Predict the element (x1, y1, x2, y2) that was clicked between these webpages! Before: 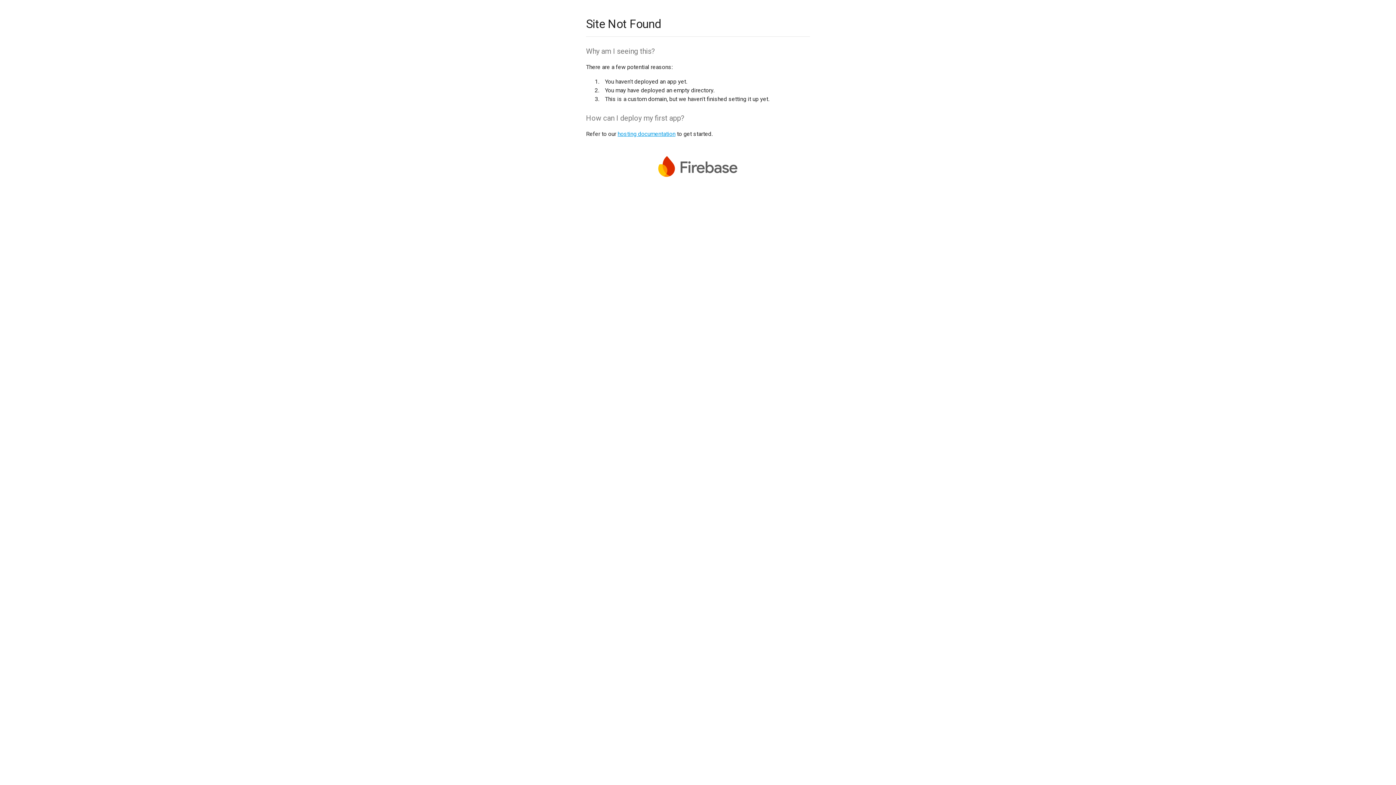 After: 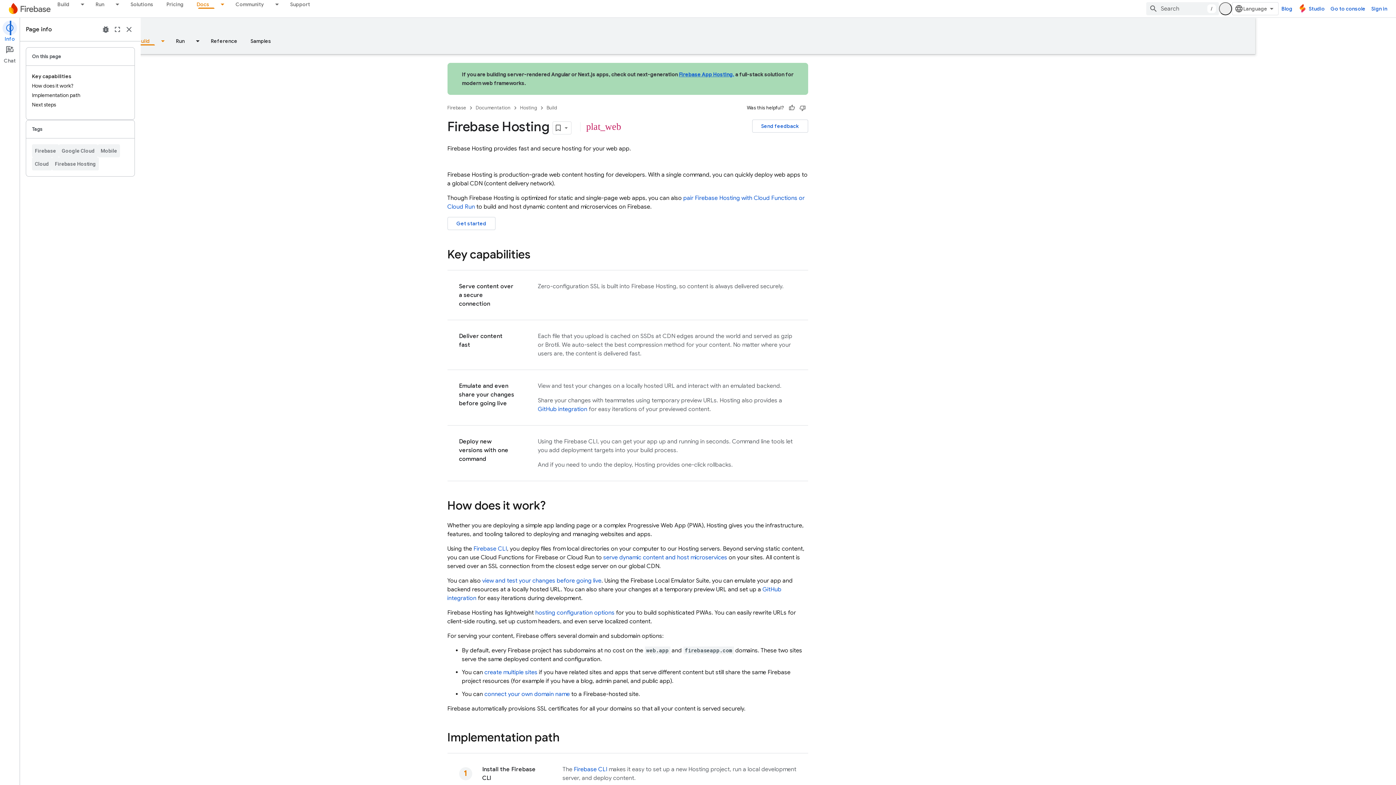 Action: bbox: (617, 130, 675, 137) label: hosting documentation